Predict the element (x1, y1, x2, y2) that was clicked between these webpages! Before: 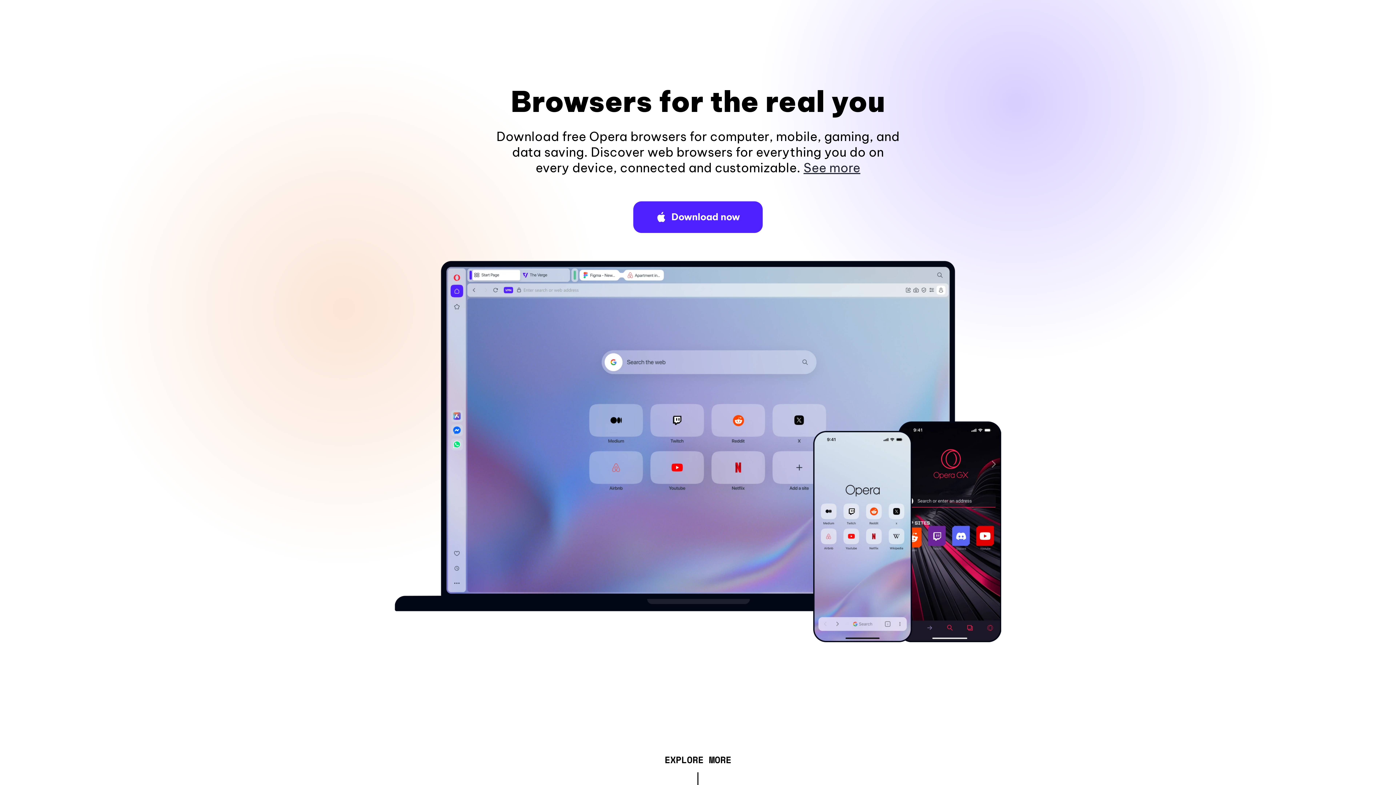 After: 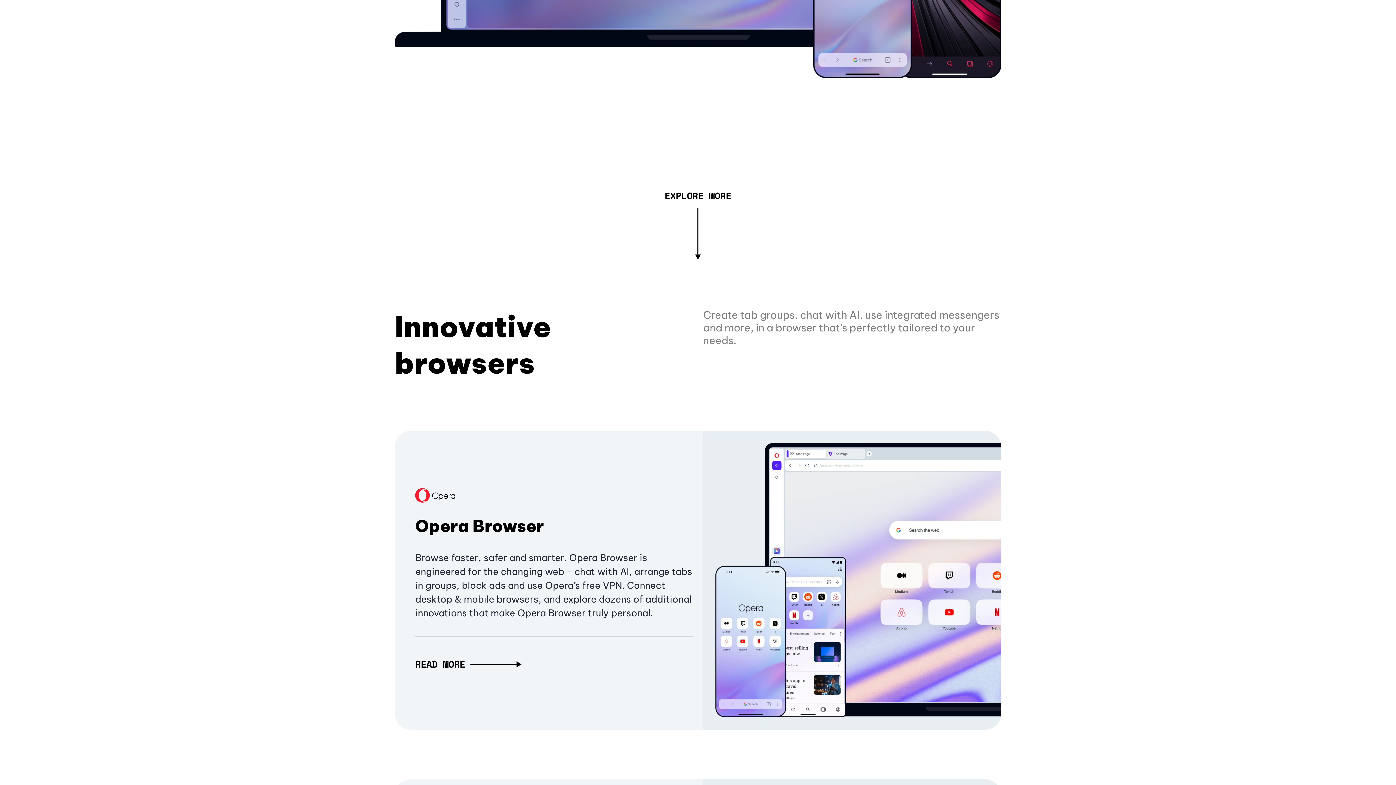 Action: bbox: (803, 160, 860, 175) label: See more